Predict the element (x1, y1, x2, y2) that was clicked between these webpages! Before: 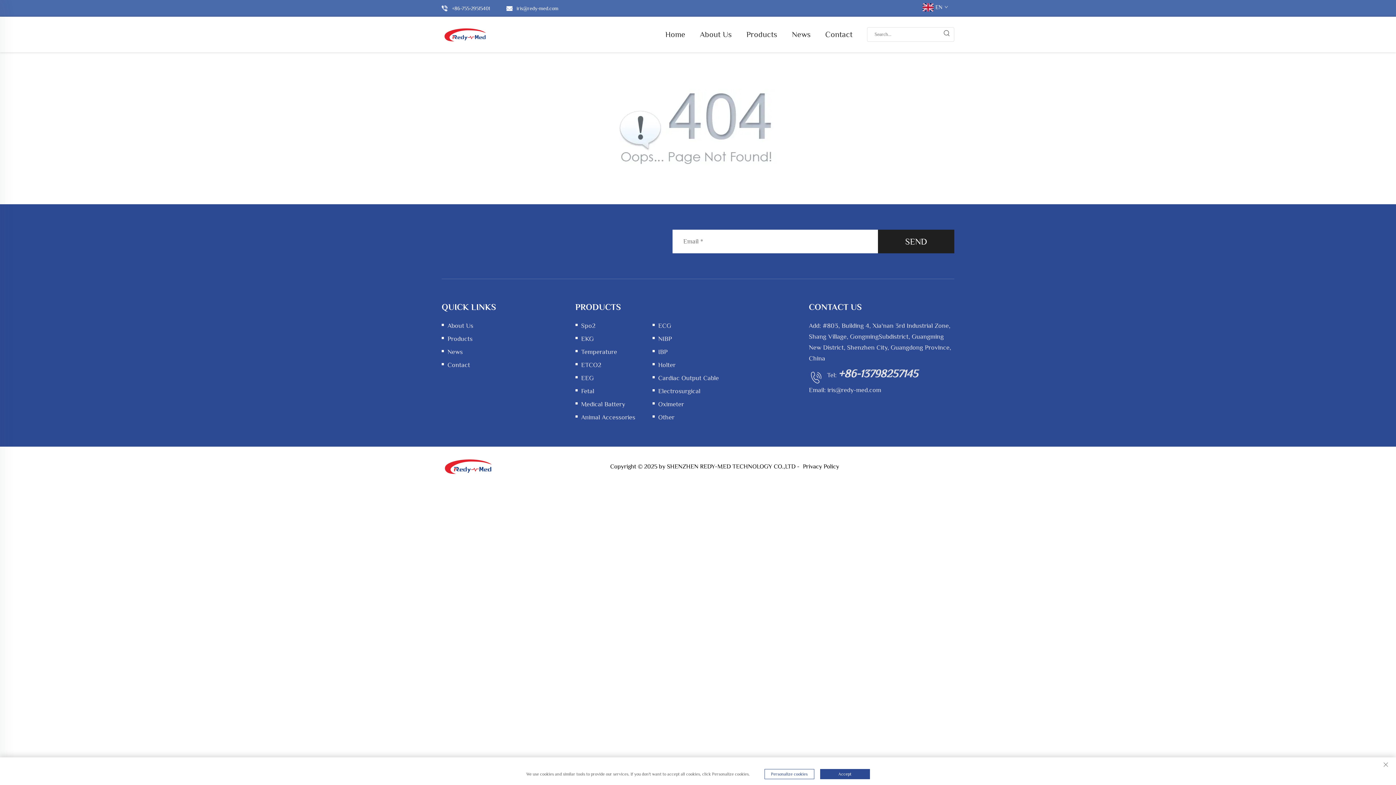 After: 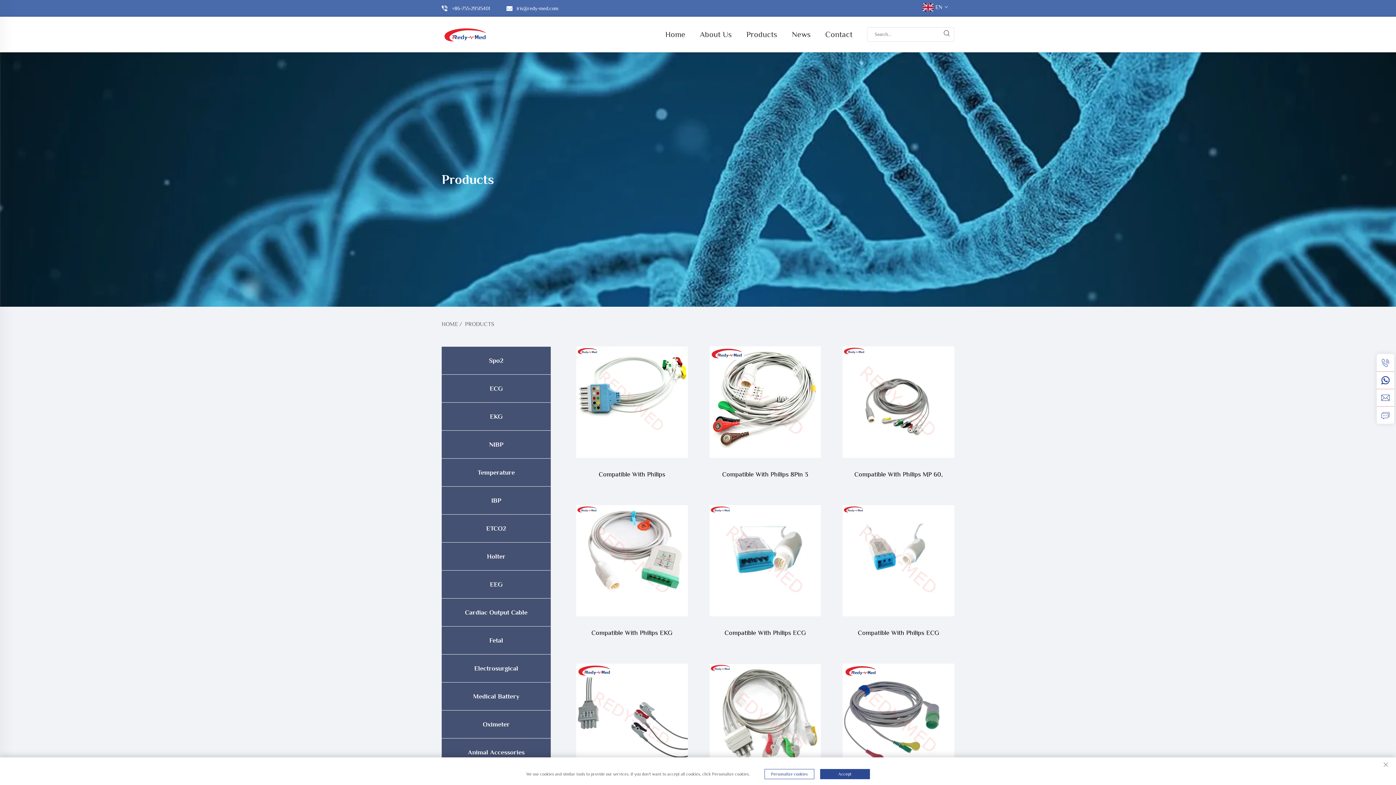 Action: bbox: (746, 27, 777, 41) label: Products